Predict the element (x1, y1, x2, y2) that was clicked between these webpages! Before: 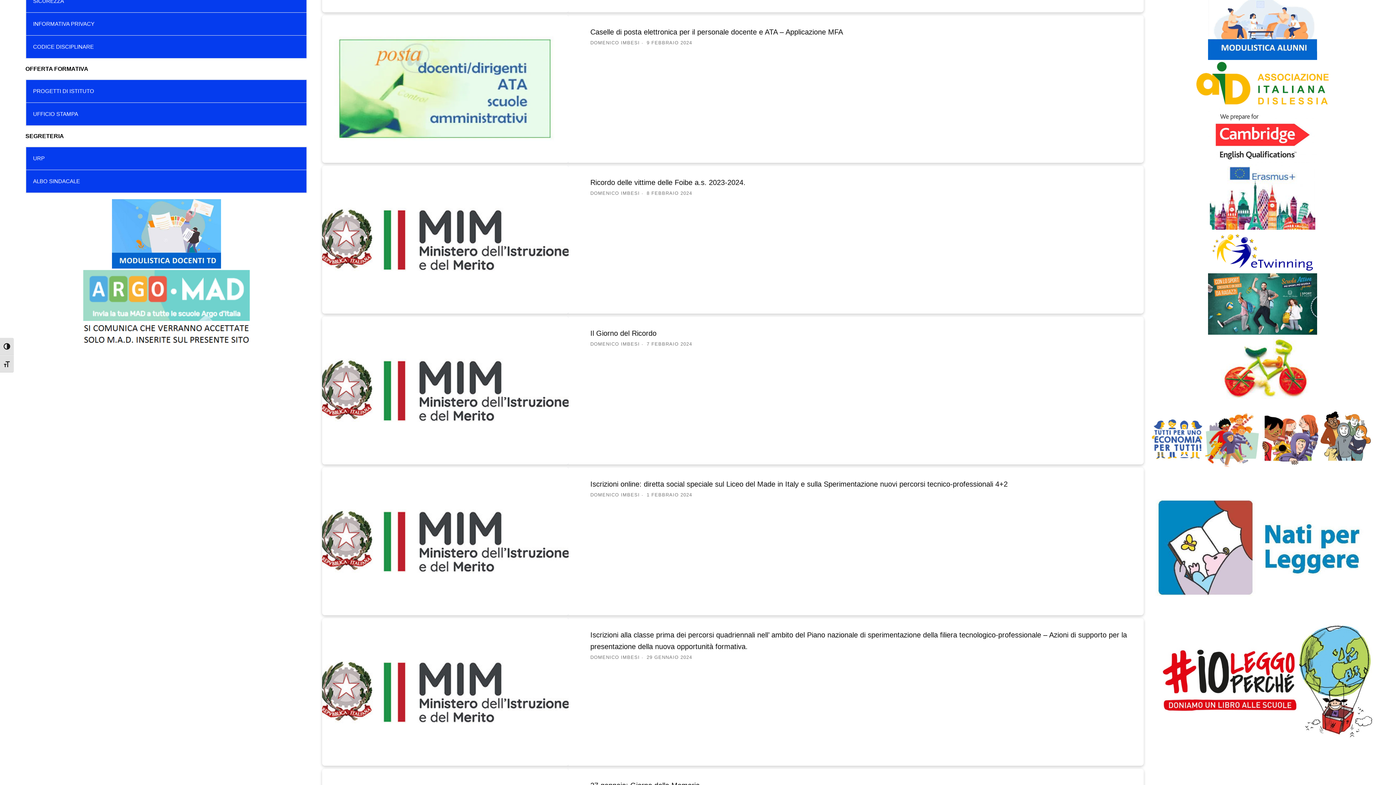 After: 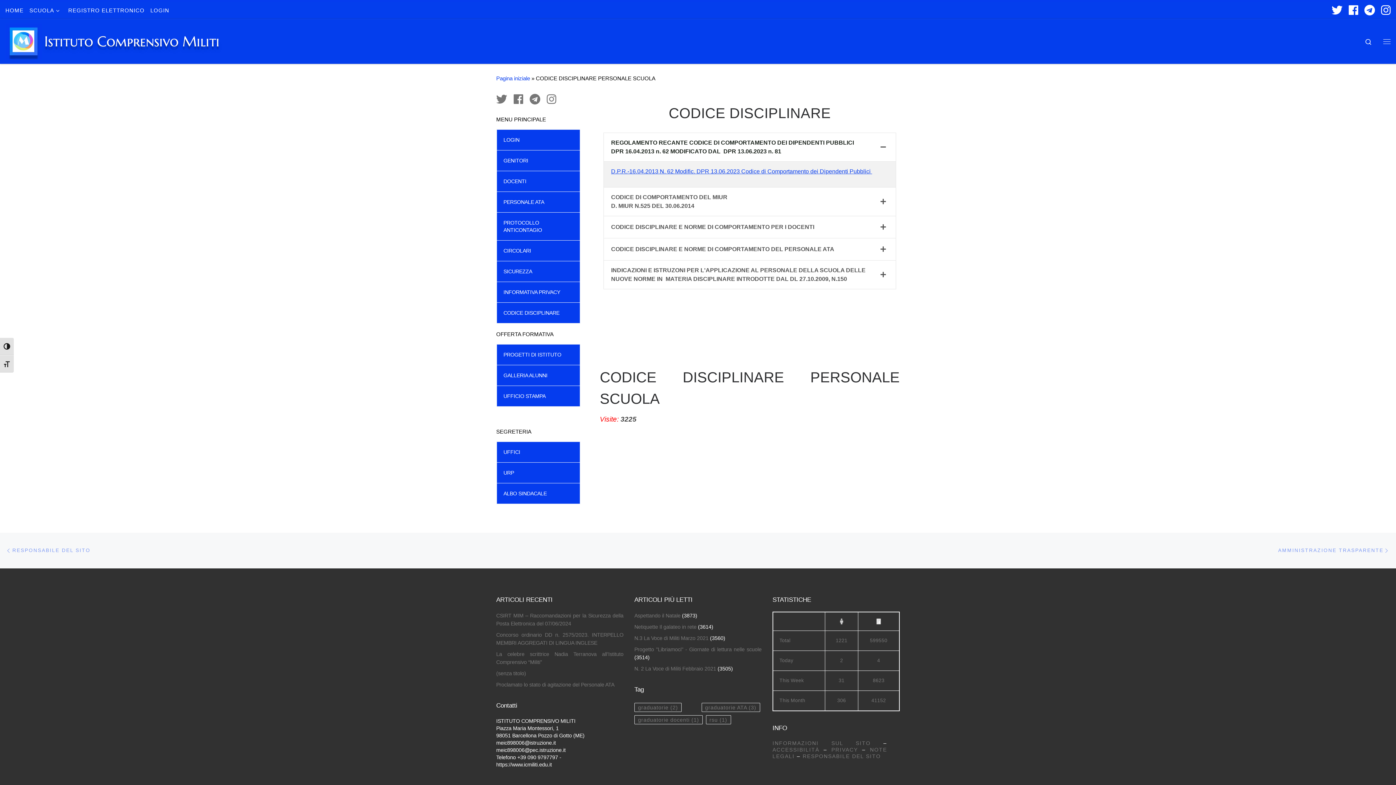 Action: label: CODICE DISCIPLINARE bbox: (33, 43, 93, 49)